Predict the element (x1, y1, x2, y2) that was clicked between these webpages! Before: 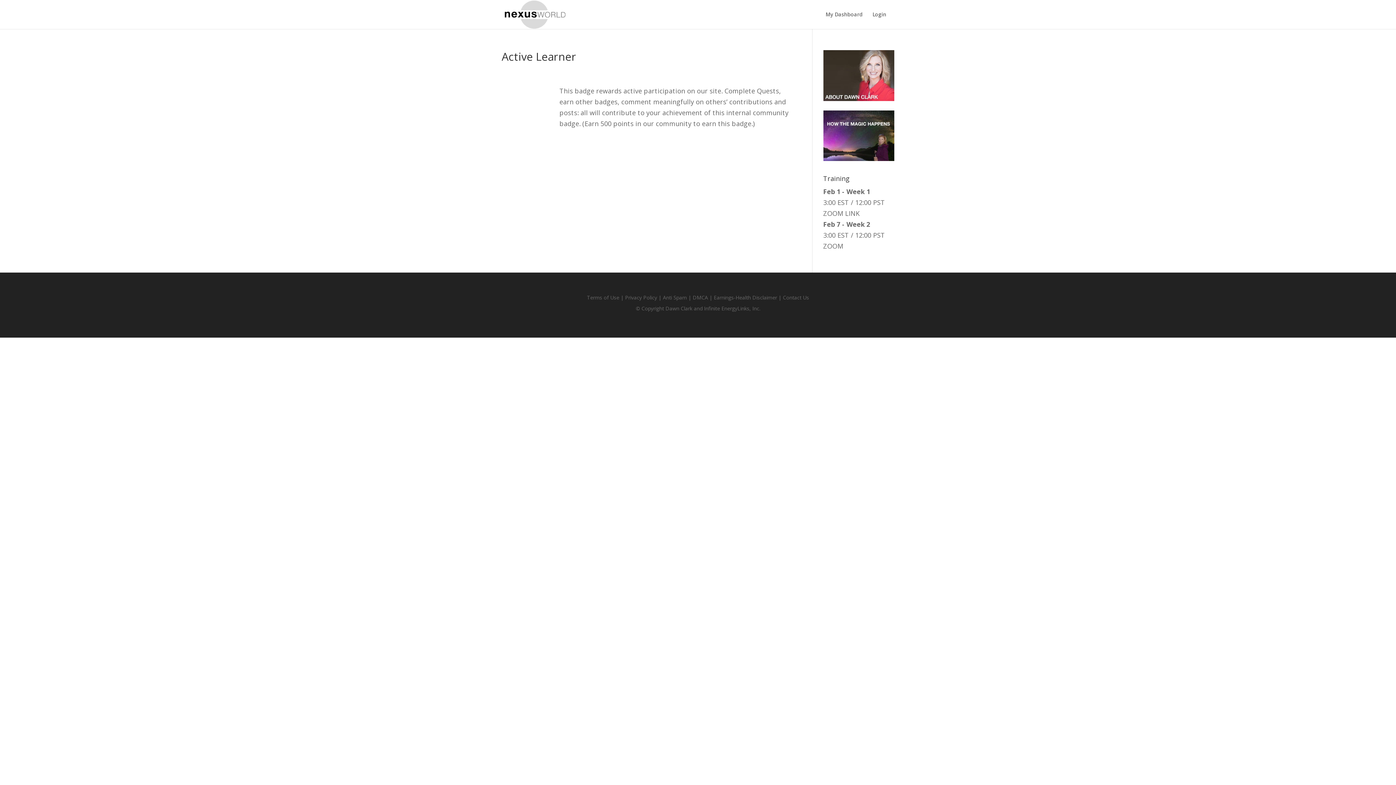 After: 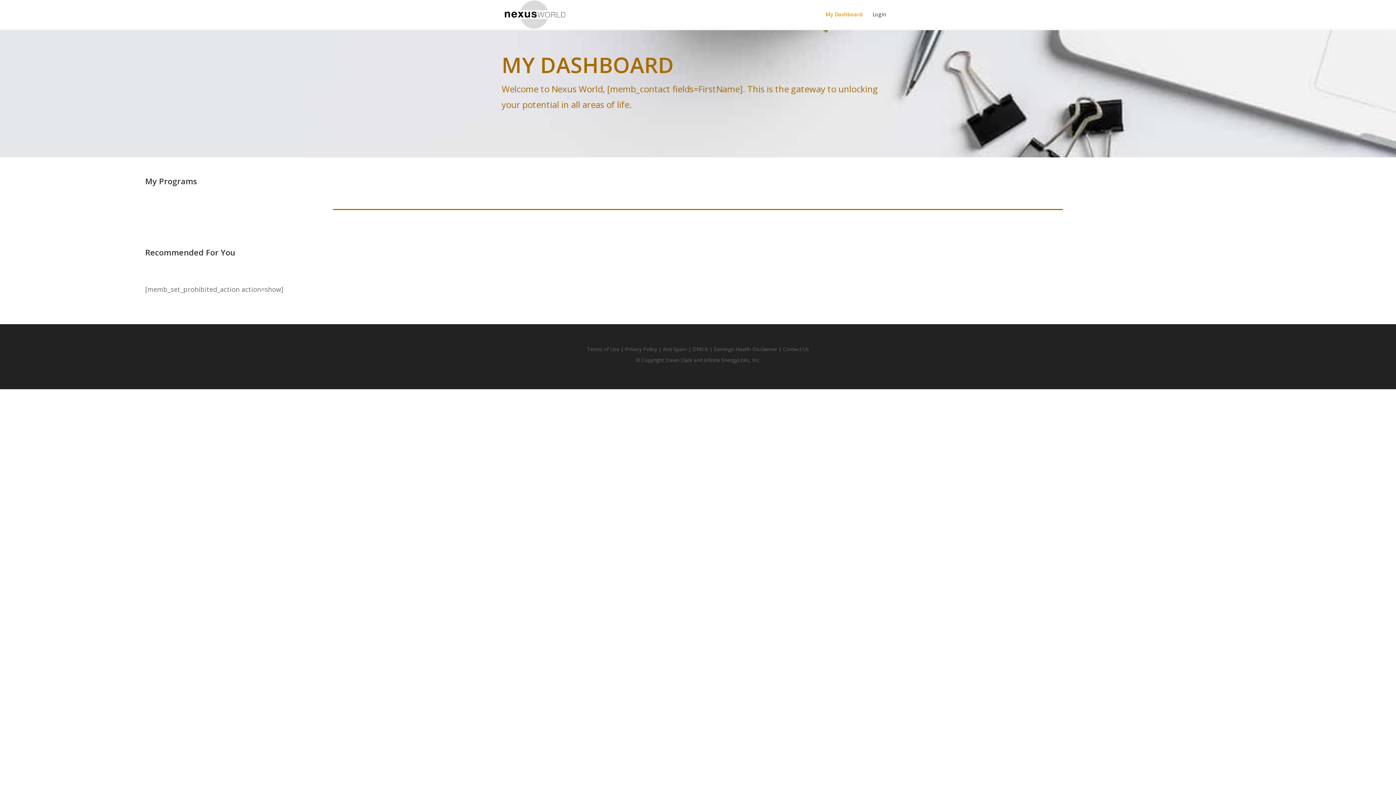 Action: bbox: (825, 12, 862, 29) label: My Dashboard